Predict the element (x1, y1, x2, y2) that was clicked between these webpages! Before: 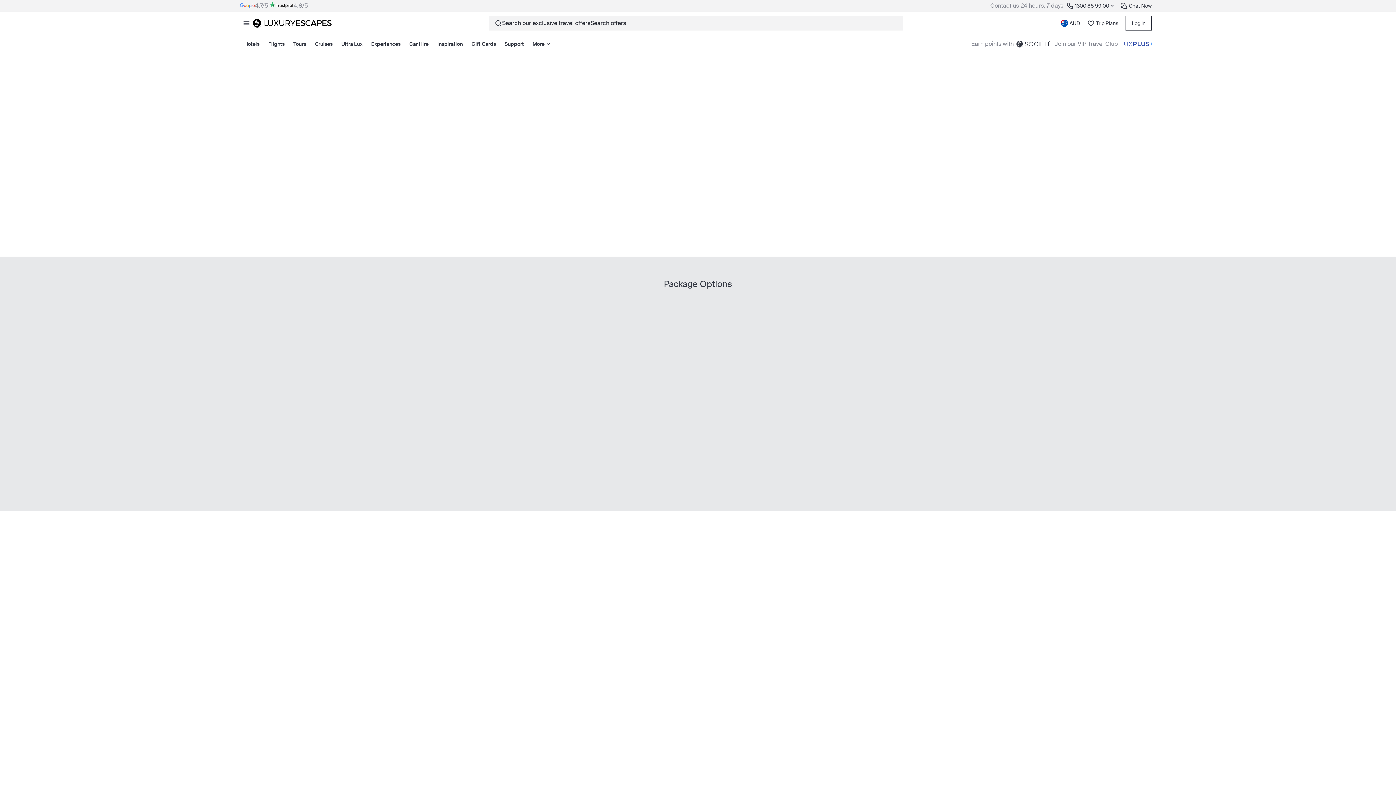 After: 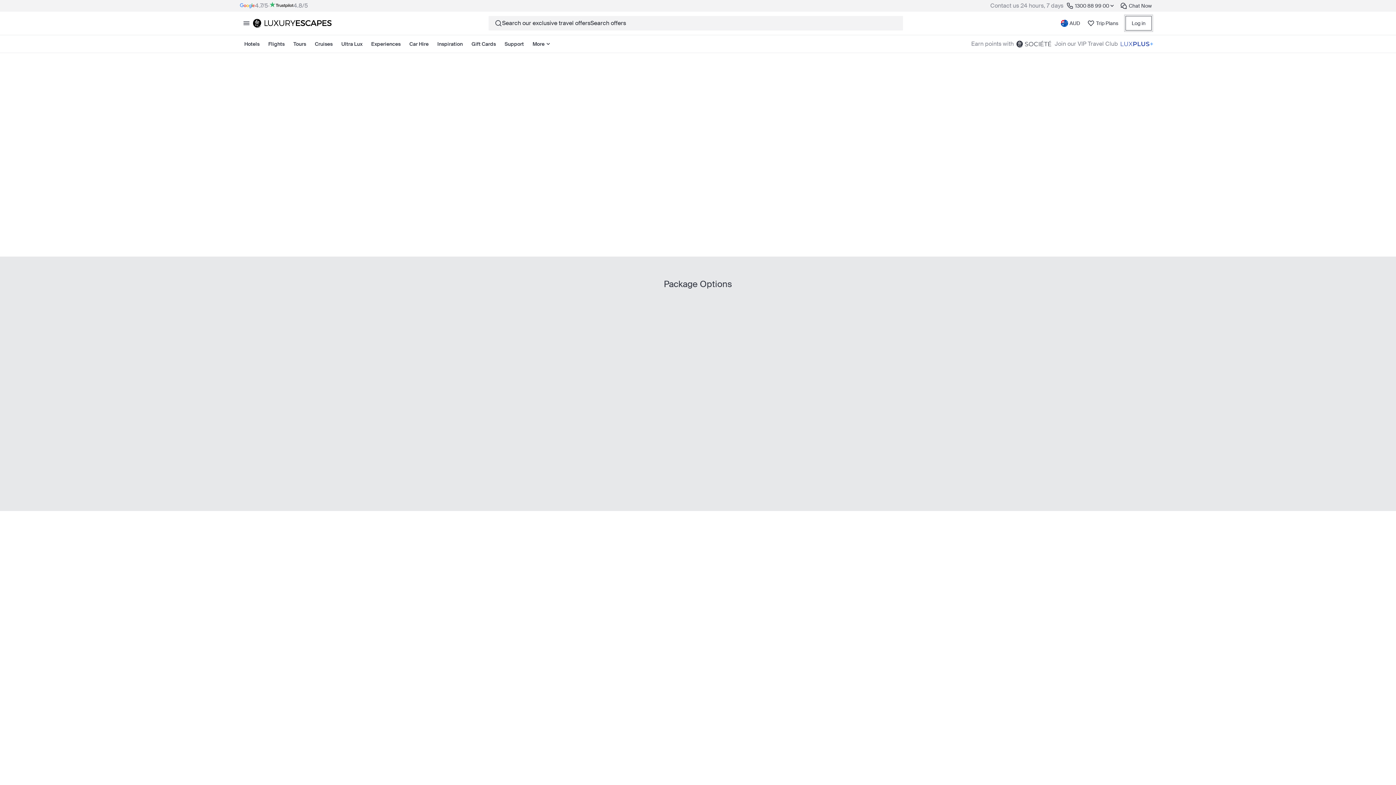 Action: bbox: (1125, 16, 1152, 30) label: Log in